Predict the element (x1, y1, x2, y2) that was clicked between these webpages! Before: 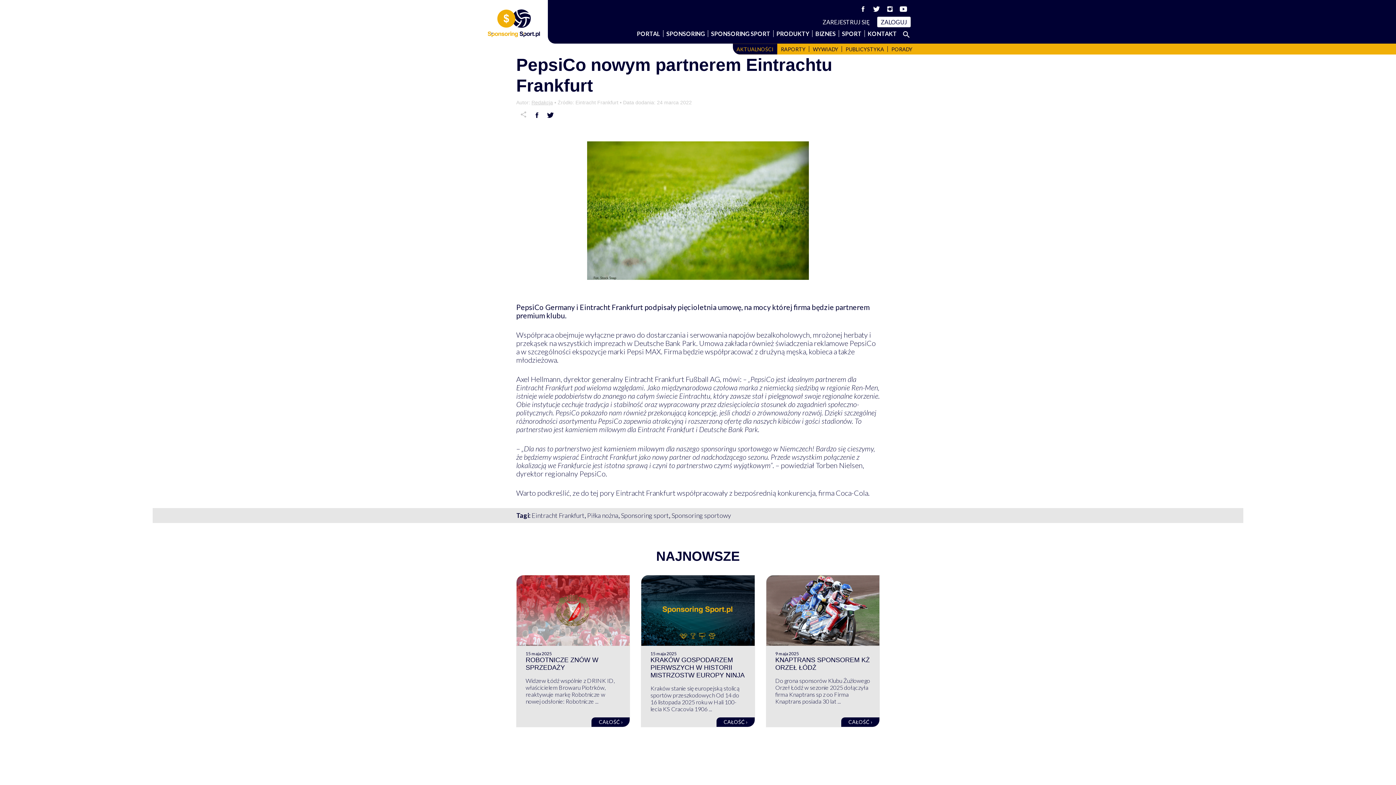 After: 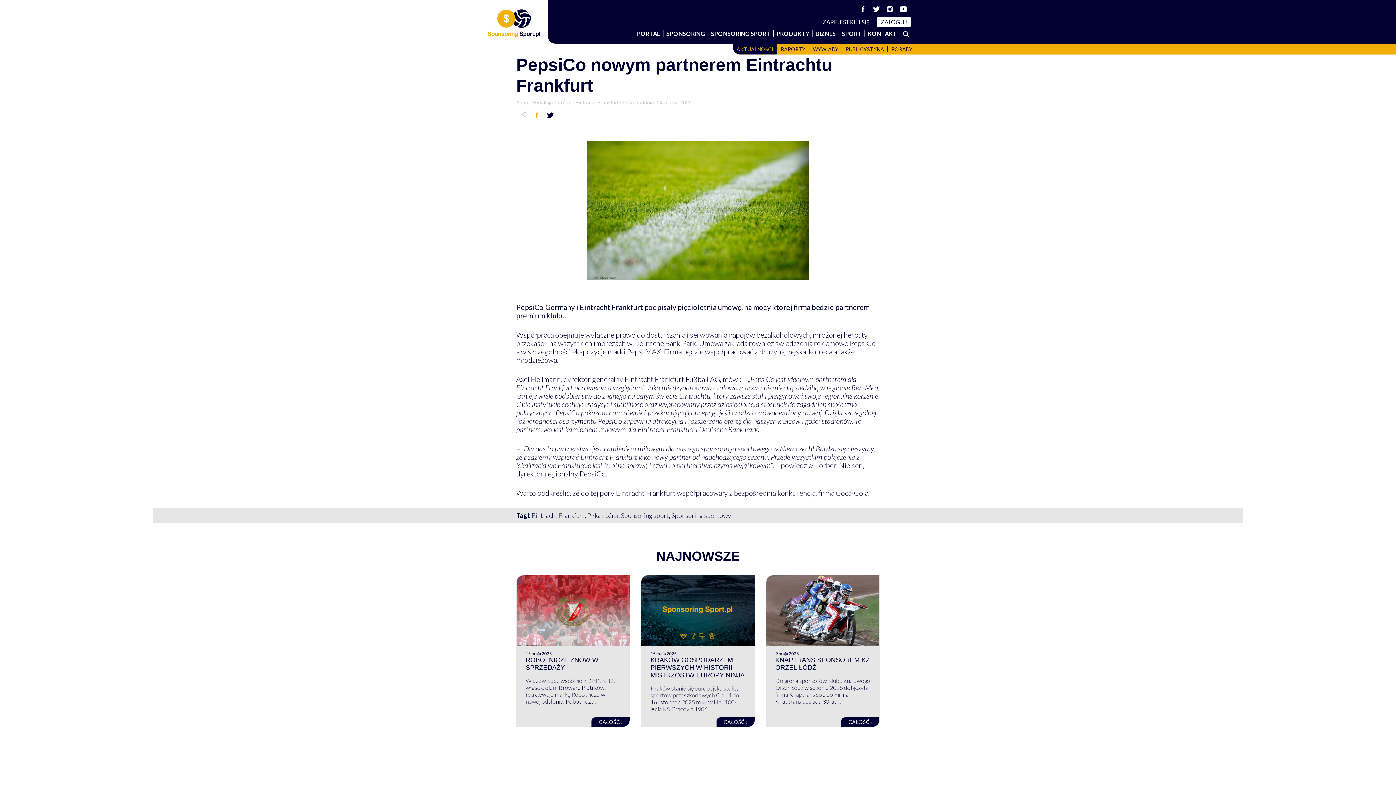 Action: bbox: (533, 111, 540, 118)